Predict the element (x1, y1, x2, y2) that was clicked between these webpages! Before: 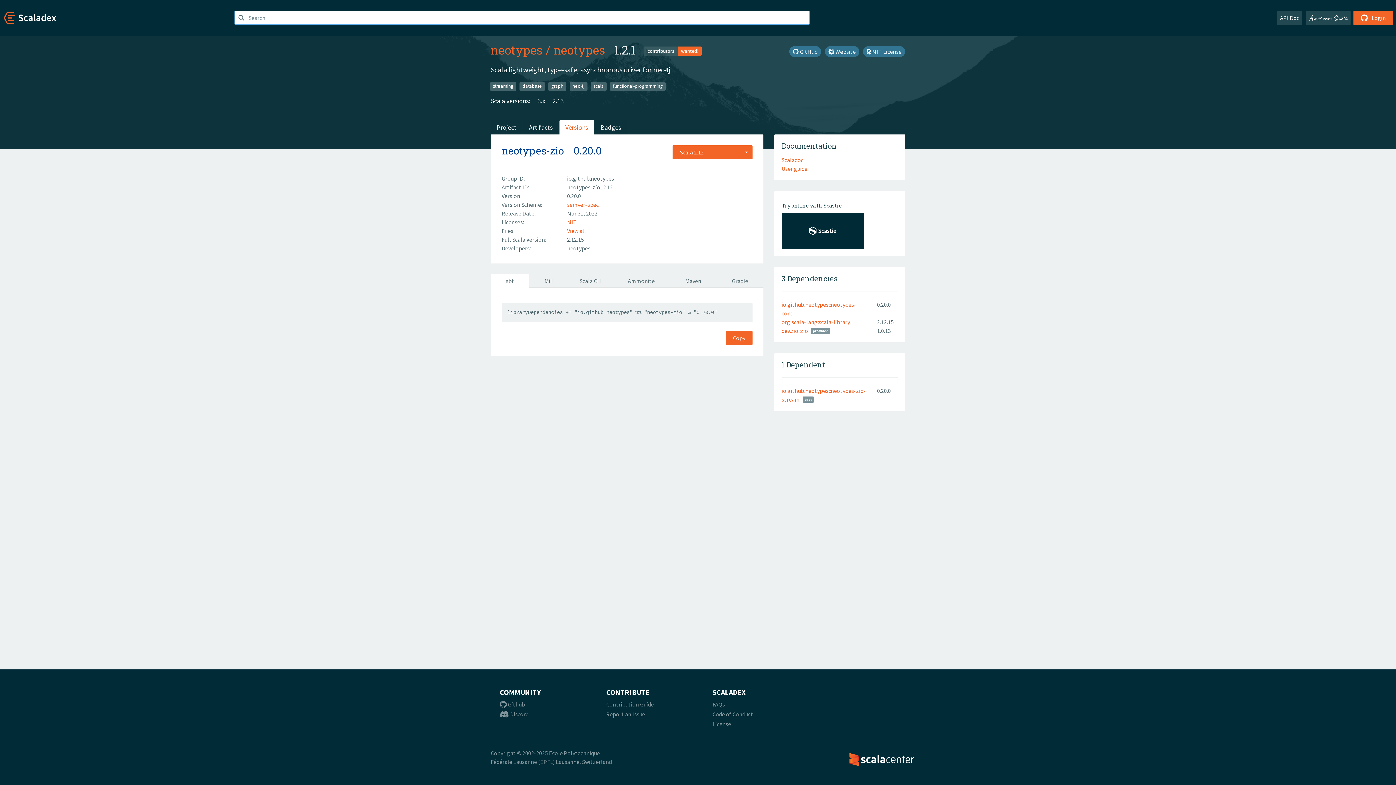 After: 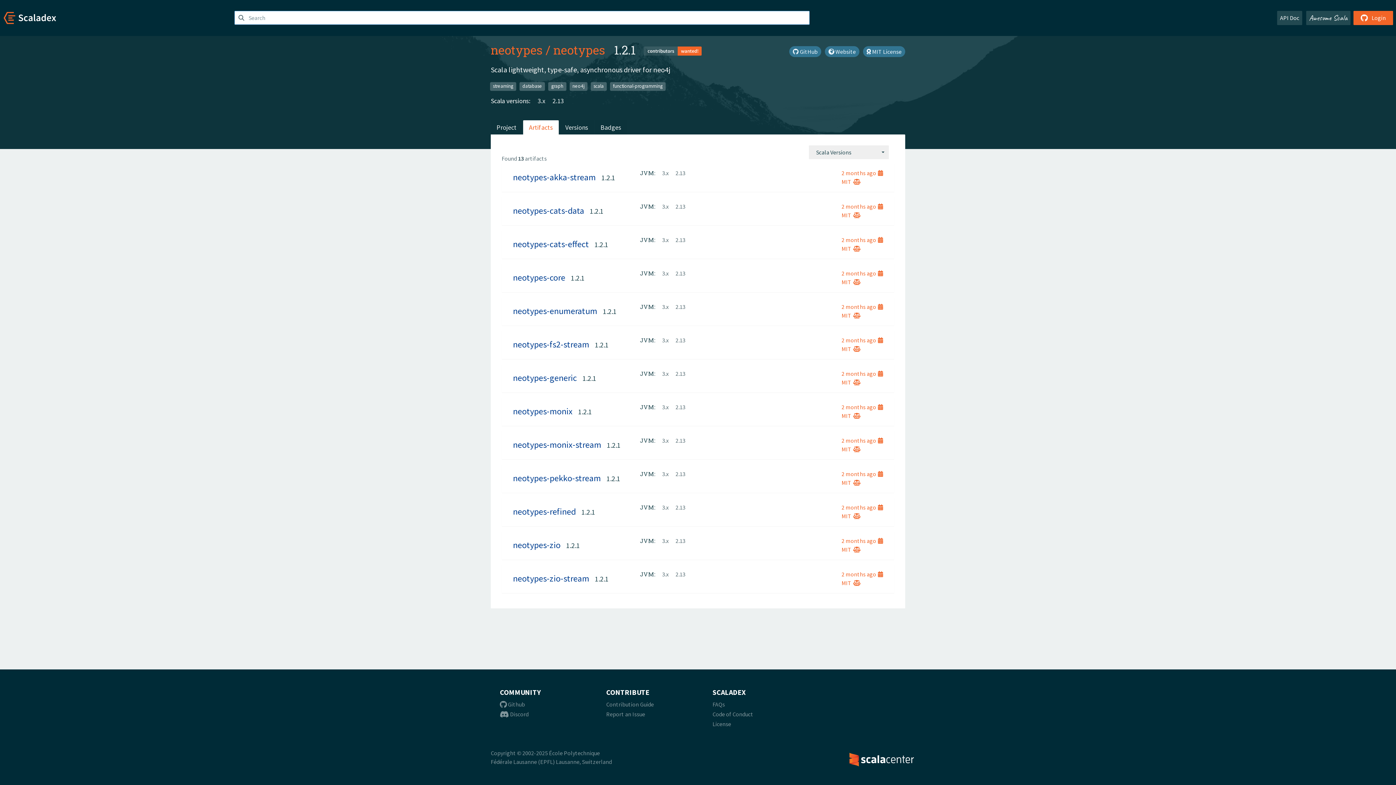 Action: label: Artifacts bbox: (523, 120, 558, 134)